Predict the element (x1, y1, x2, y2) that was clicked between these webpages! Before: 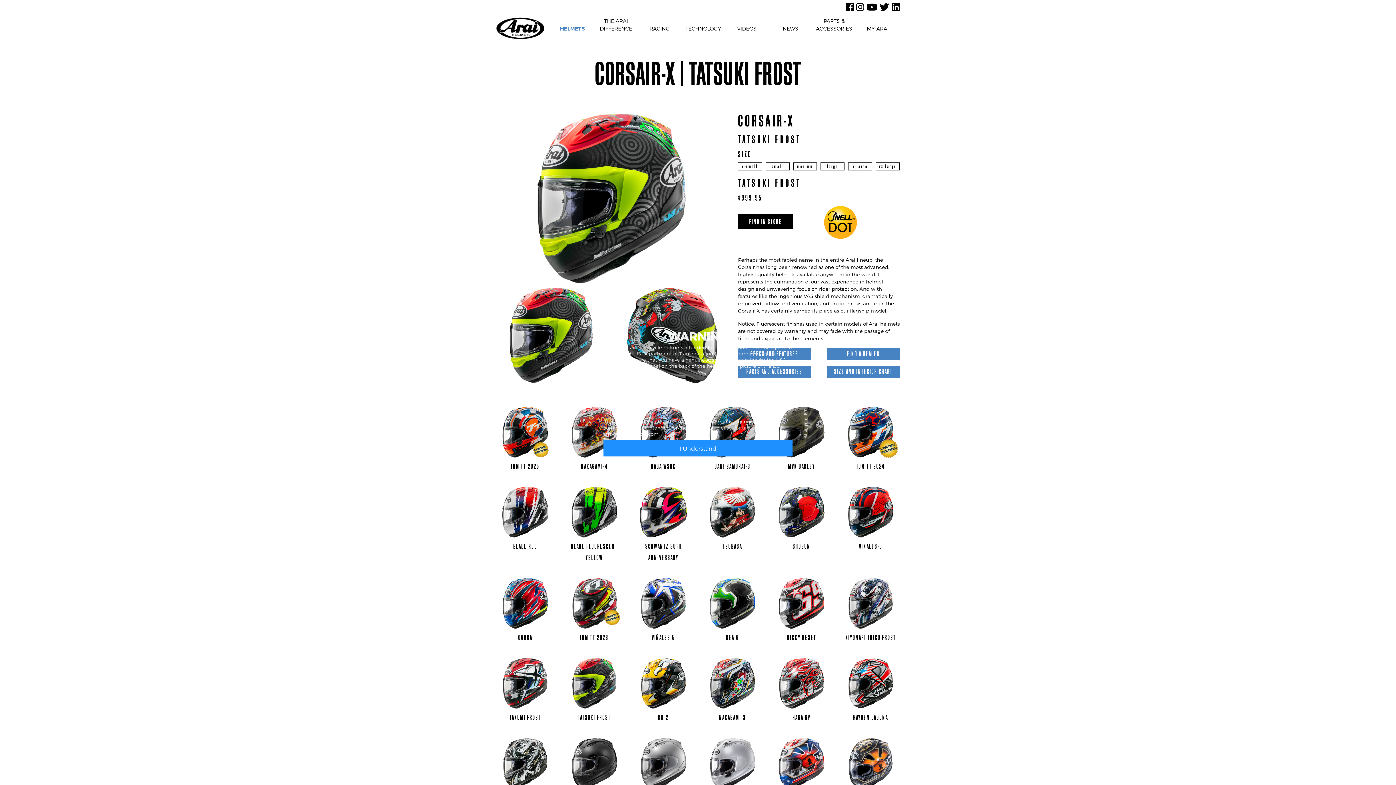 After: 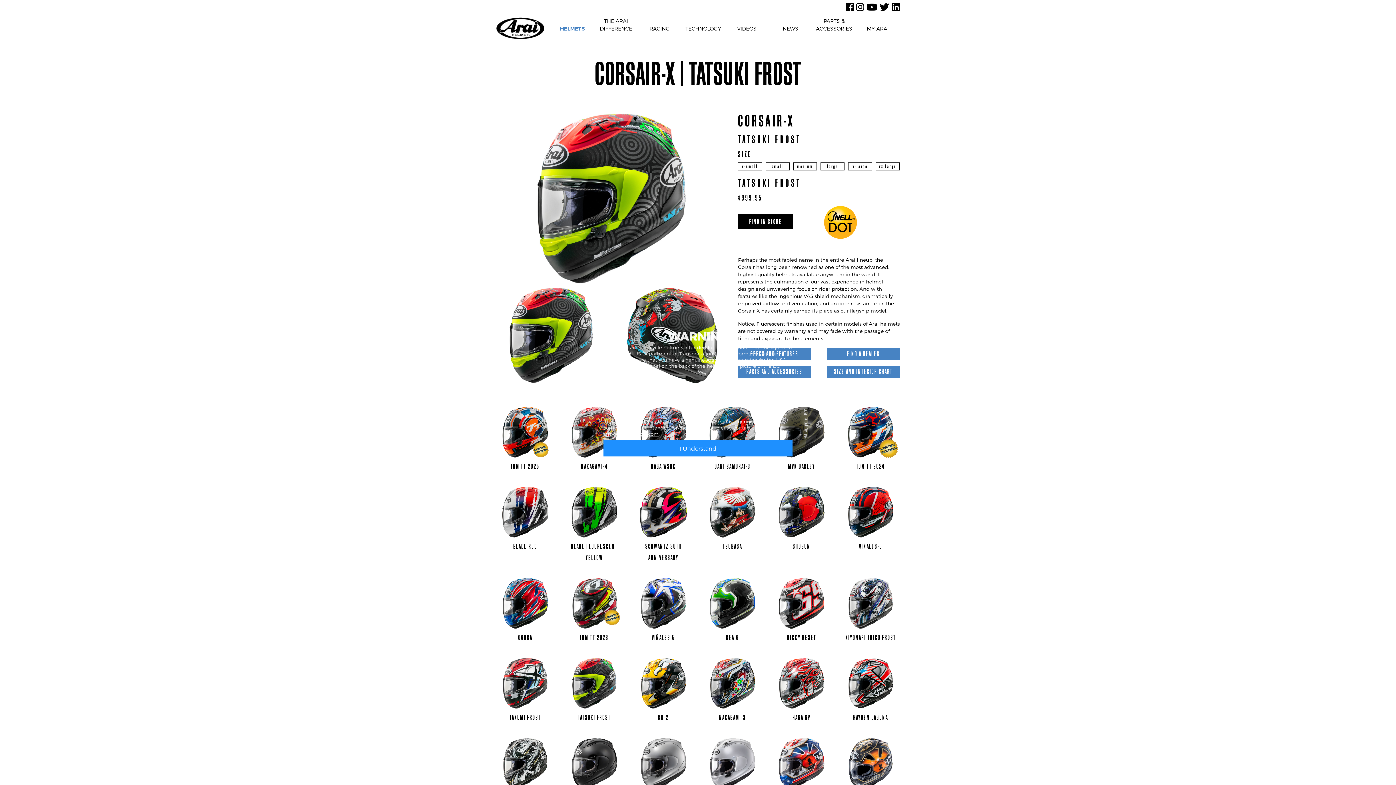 Action: label: info@araiamericas.com bbox: (603, 431, 658, 436)